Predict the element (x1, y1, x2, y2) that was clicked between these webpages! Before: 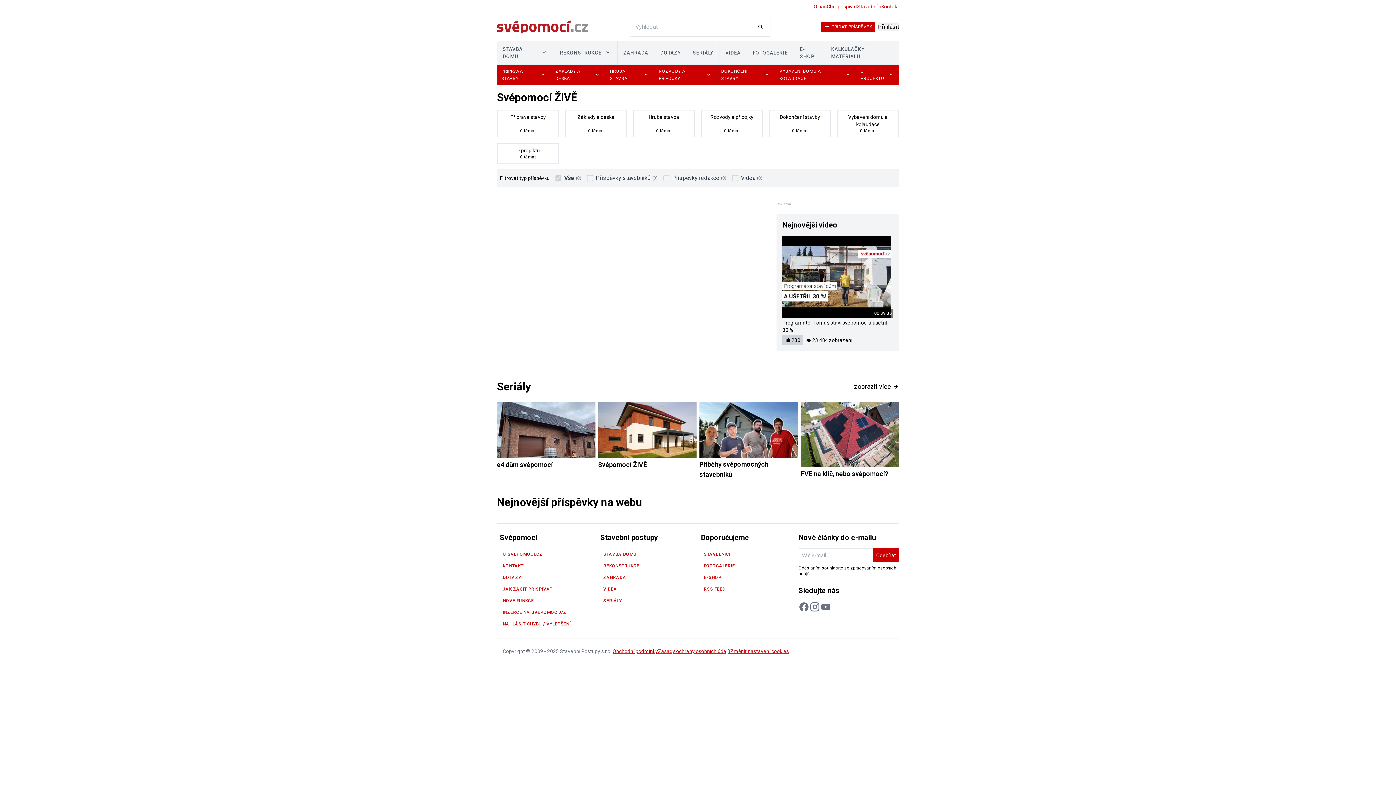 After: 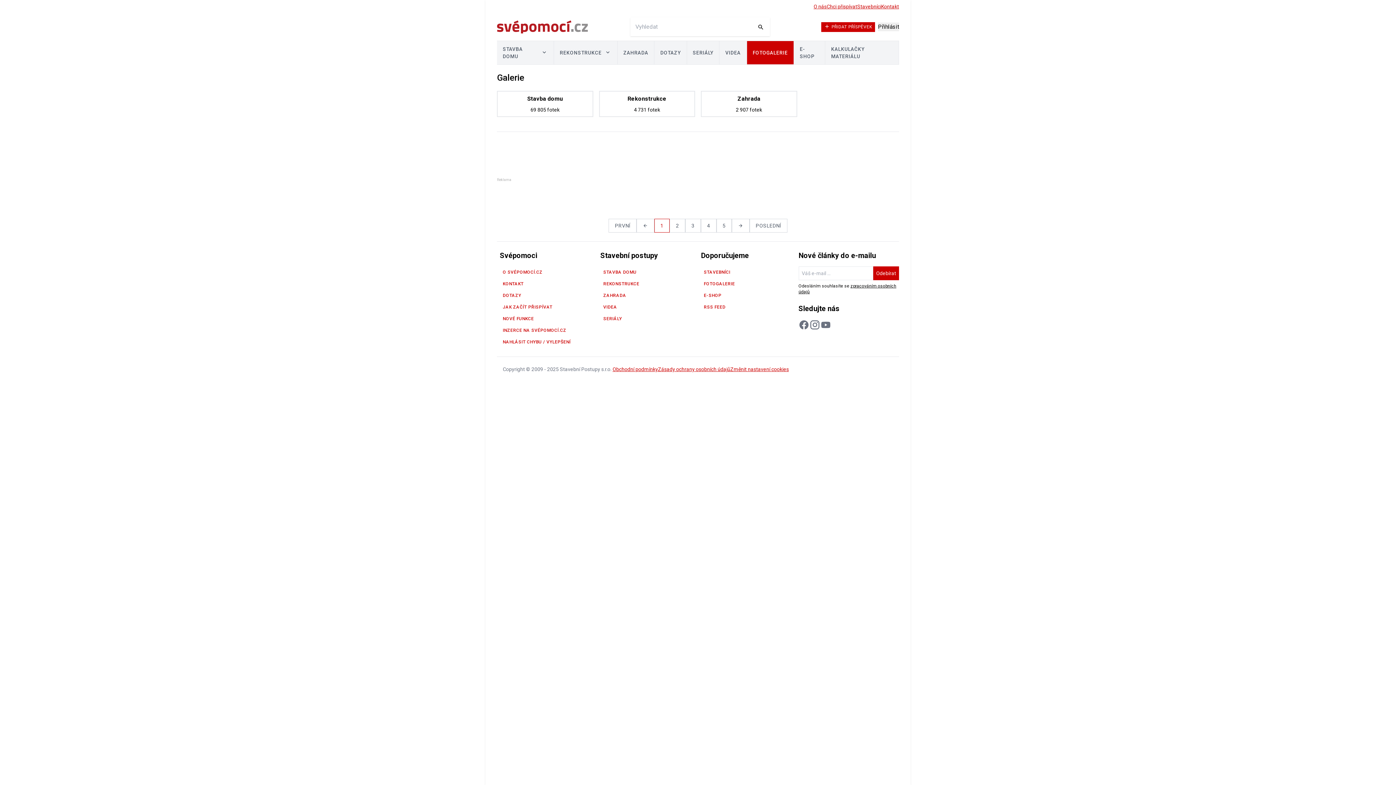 Action: bbox: (747, 41, 794, 64) label: FOTOGALERIE